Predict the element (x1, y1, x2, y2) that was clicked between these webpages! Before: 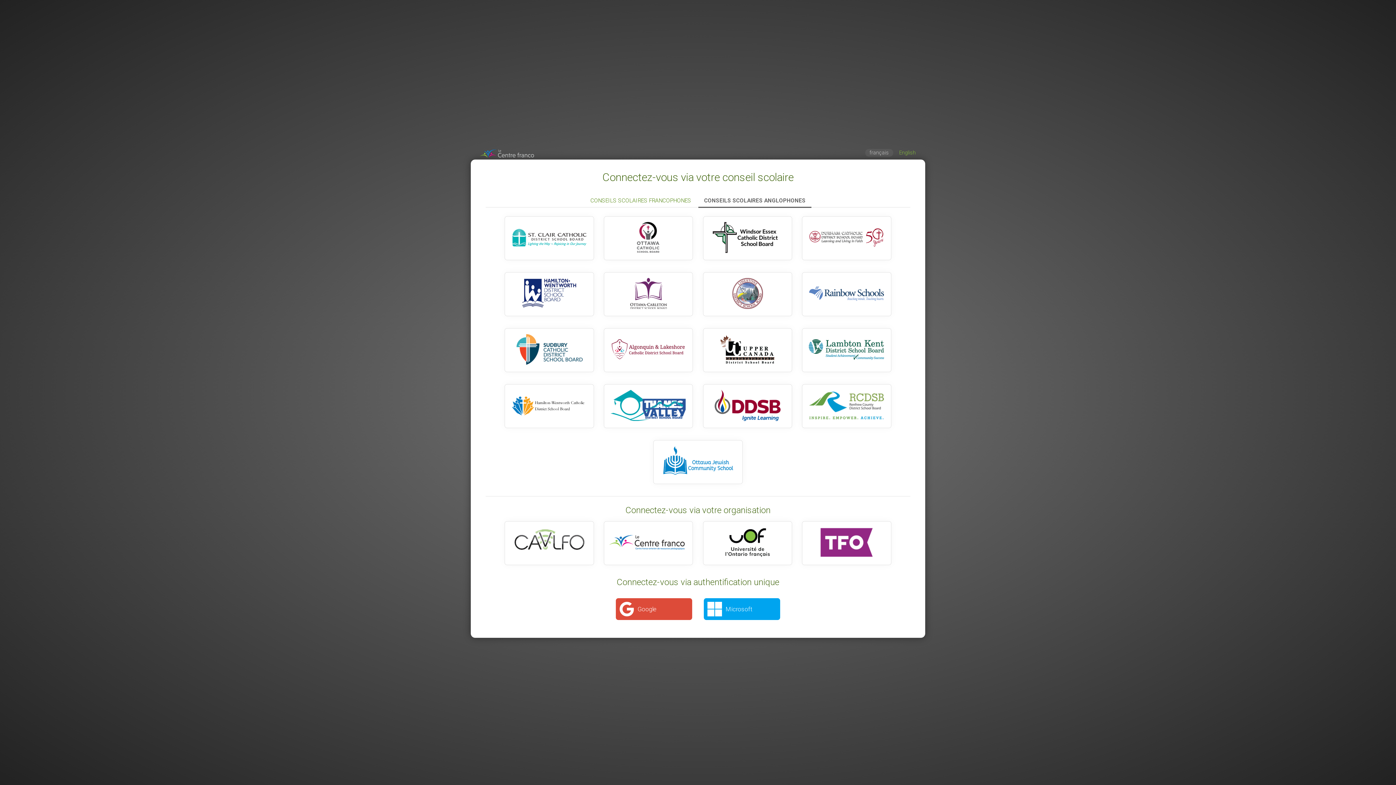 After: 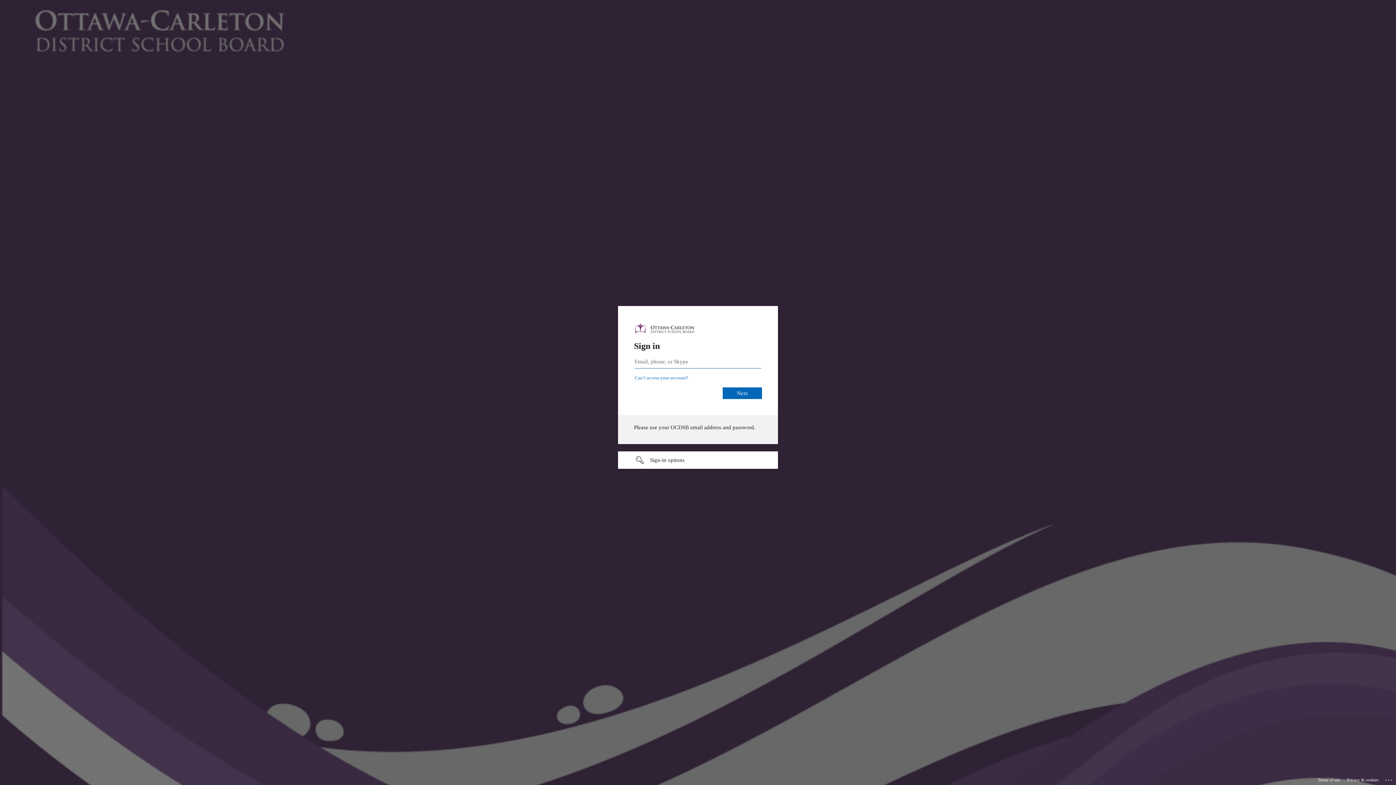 Action: bbox: (604, 272, 693, 316)